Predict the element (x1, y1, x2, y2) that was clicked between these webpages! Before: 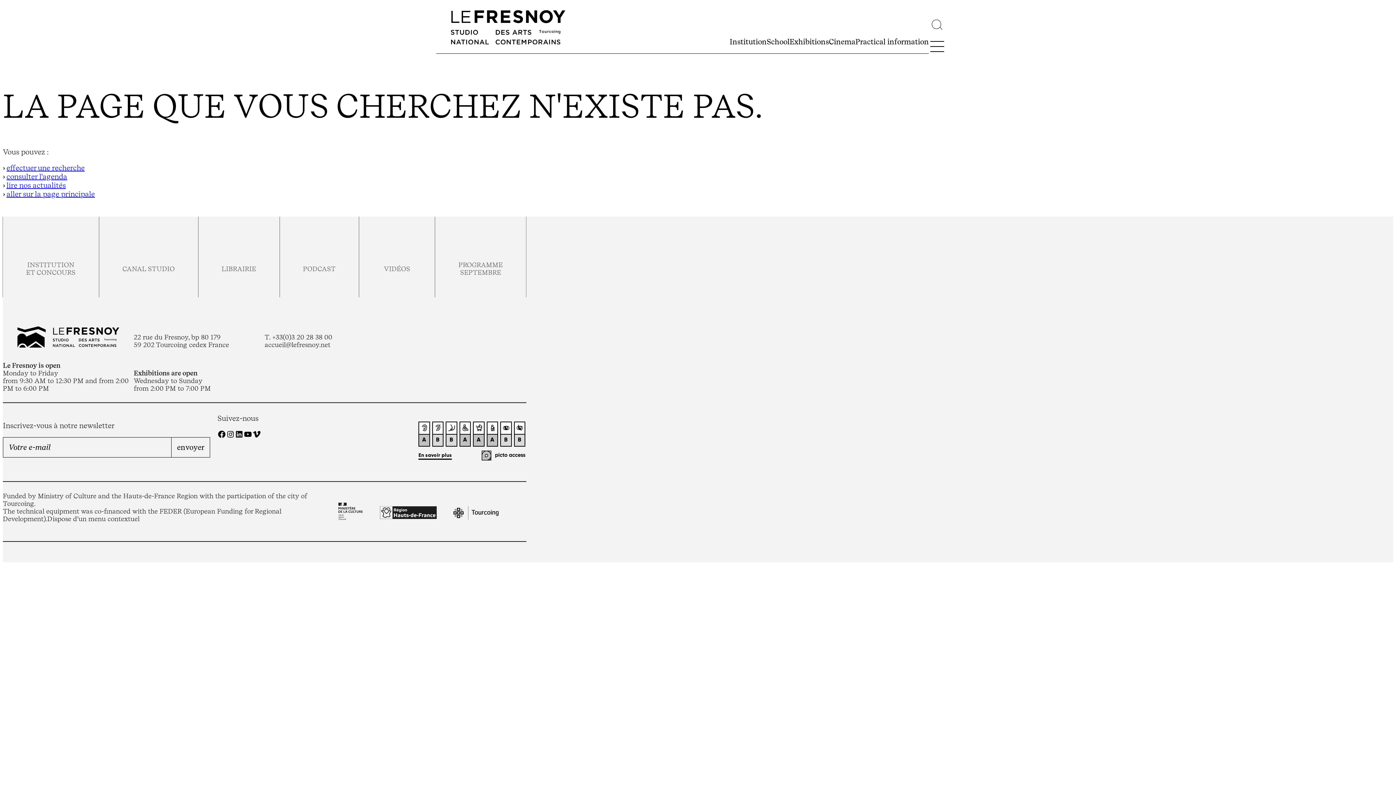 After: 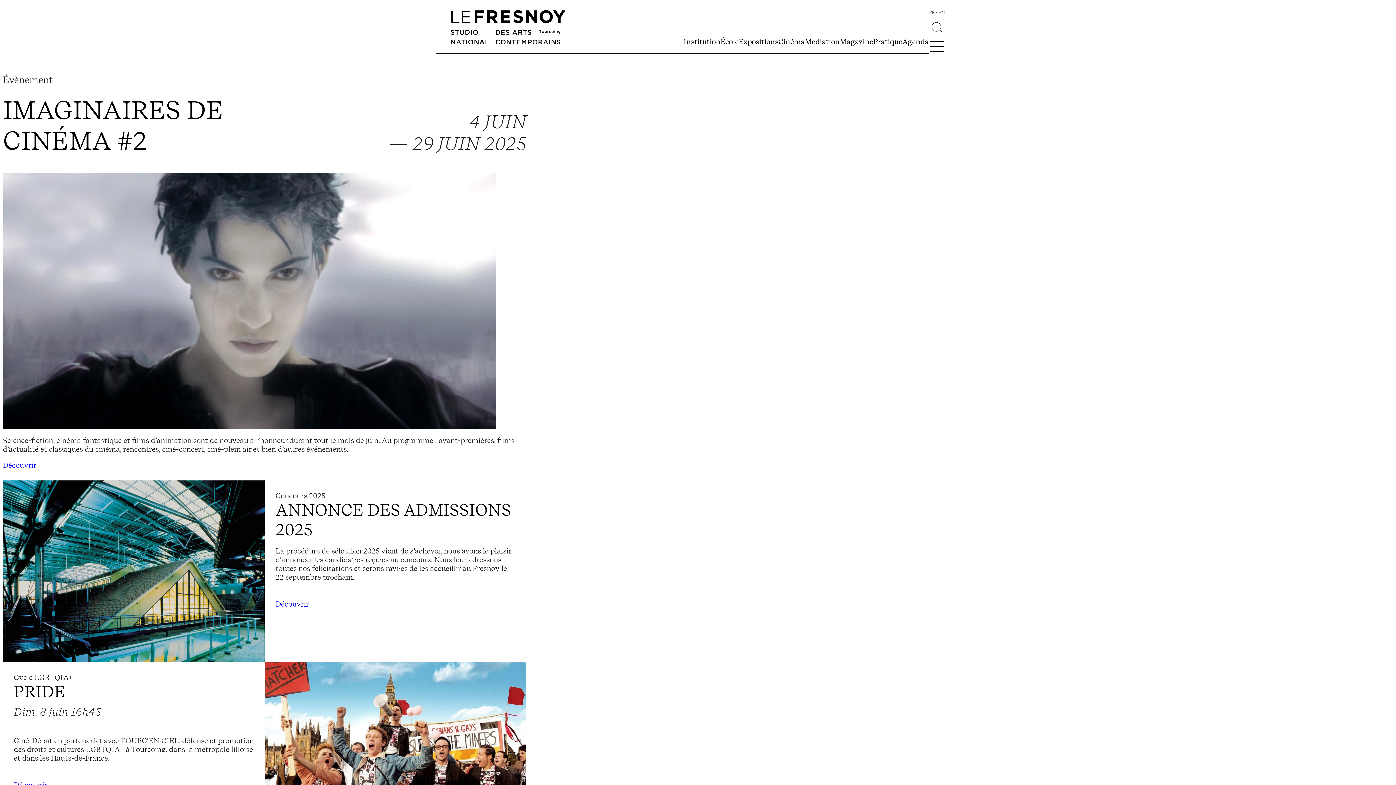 Action: bbox: (6, 189, 94, 198) label: aller sur la page principale